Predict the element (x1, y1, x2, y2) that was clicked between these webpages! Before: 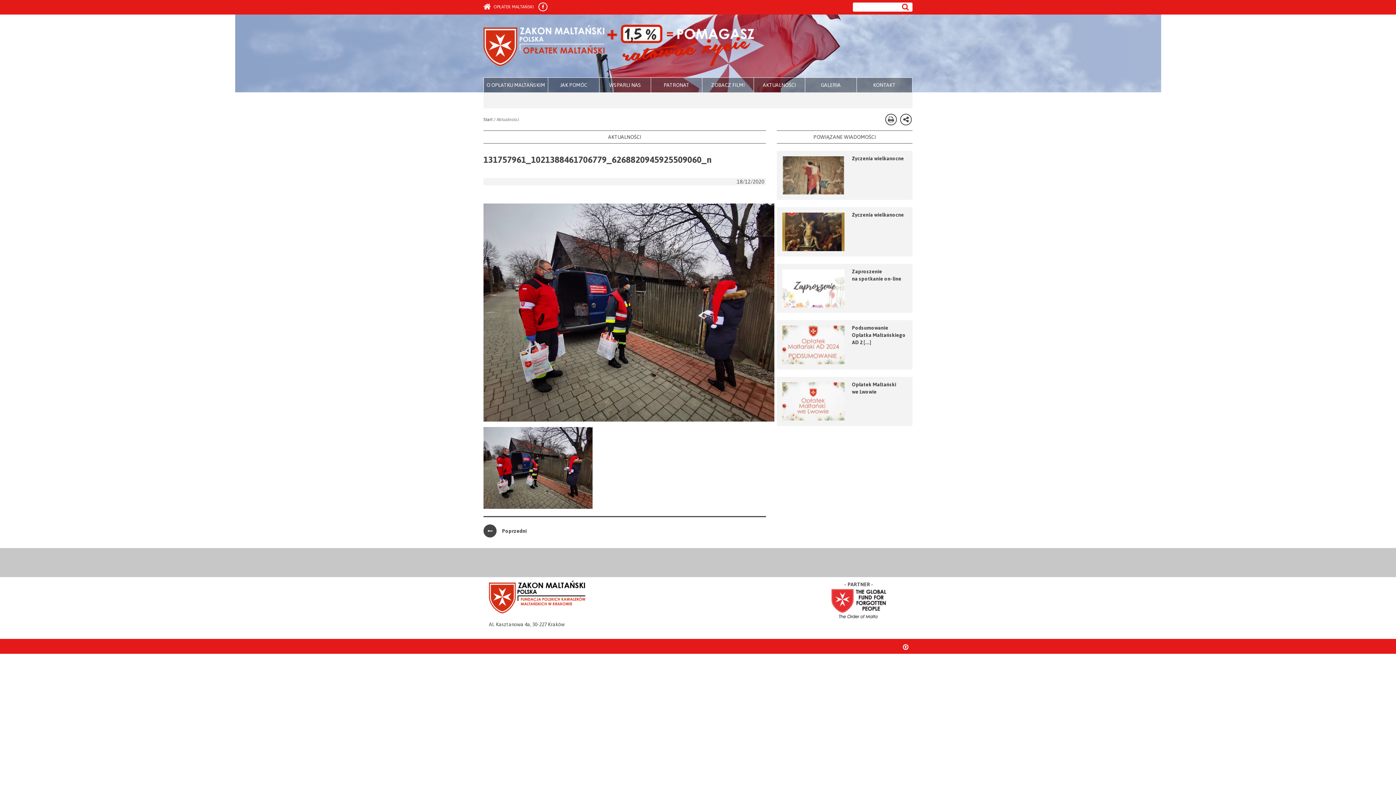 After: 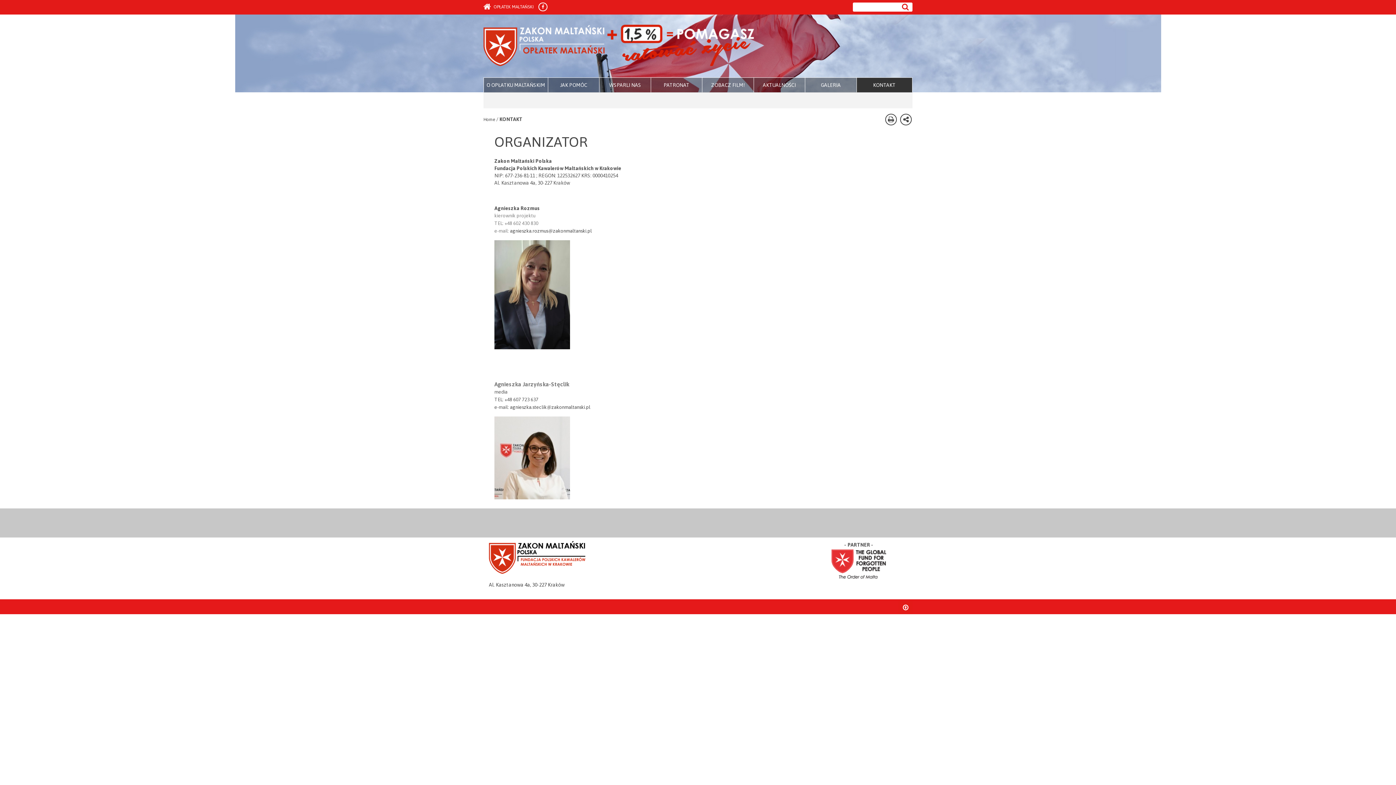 Action: bbox: (856, 77, 912, 92) label: KONTAKT